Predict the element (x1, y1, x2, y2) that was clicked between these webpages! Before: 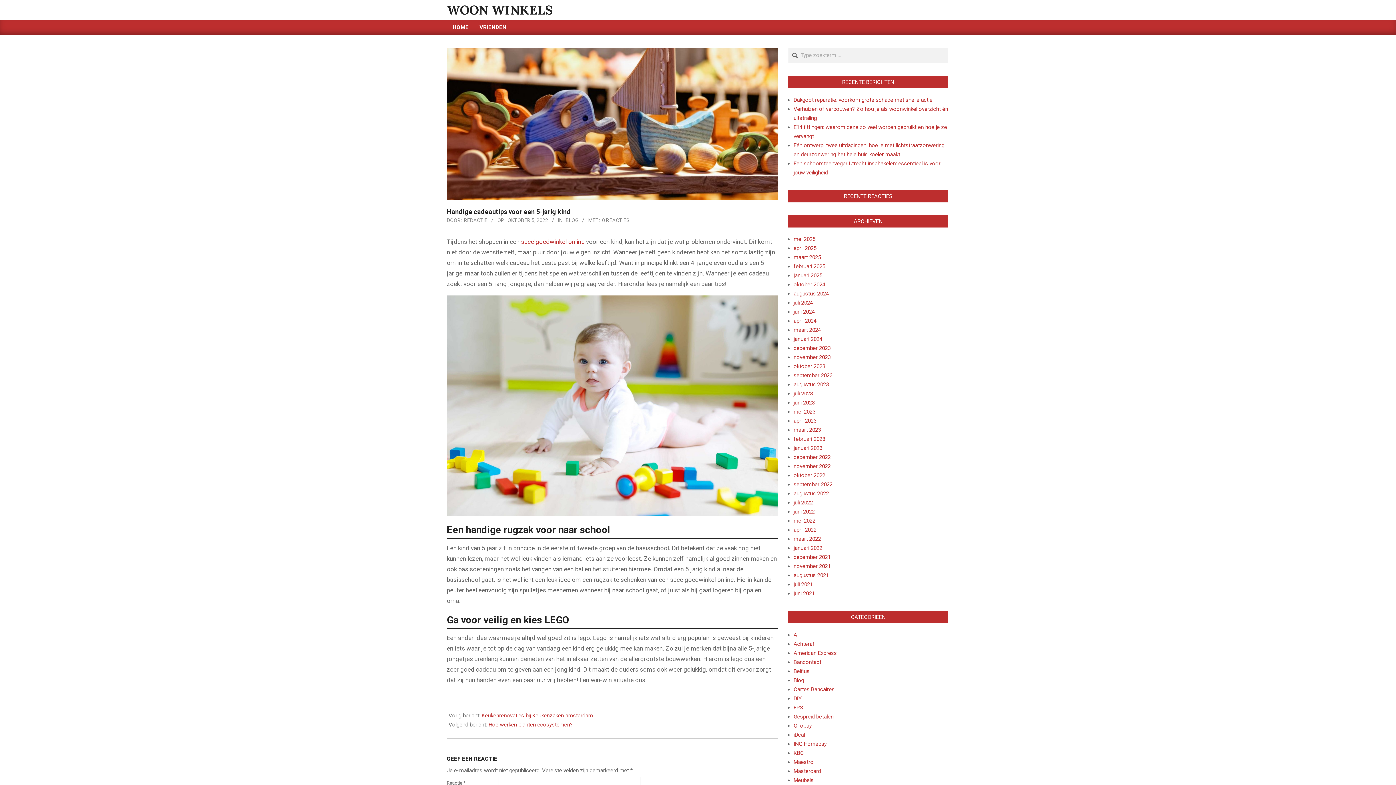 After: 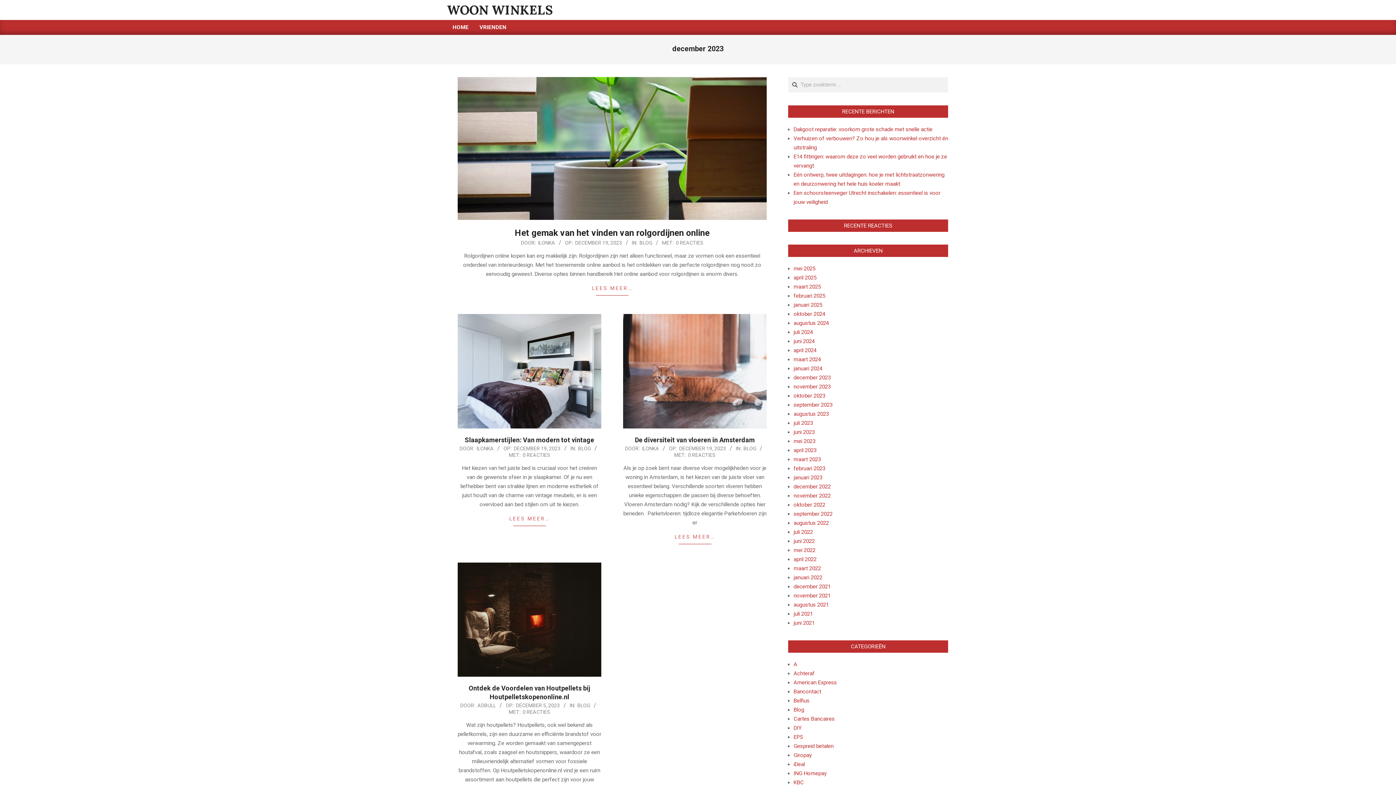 Action: bbox: (793, 345, 830, 351) label: december 2023